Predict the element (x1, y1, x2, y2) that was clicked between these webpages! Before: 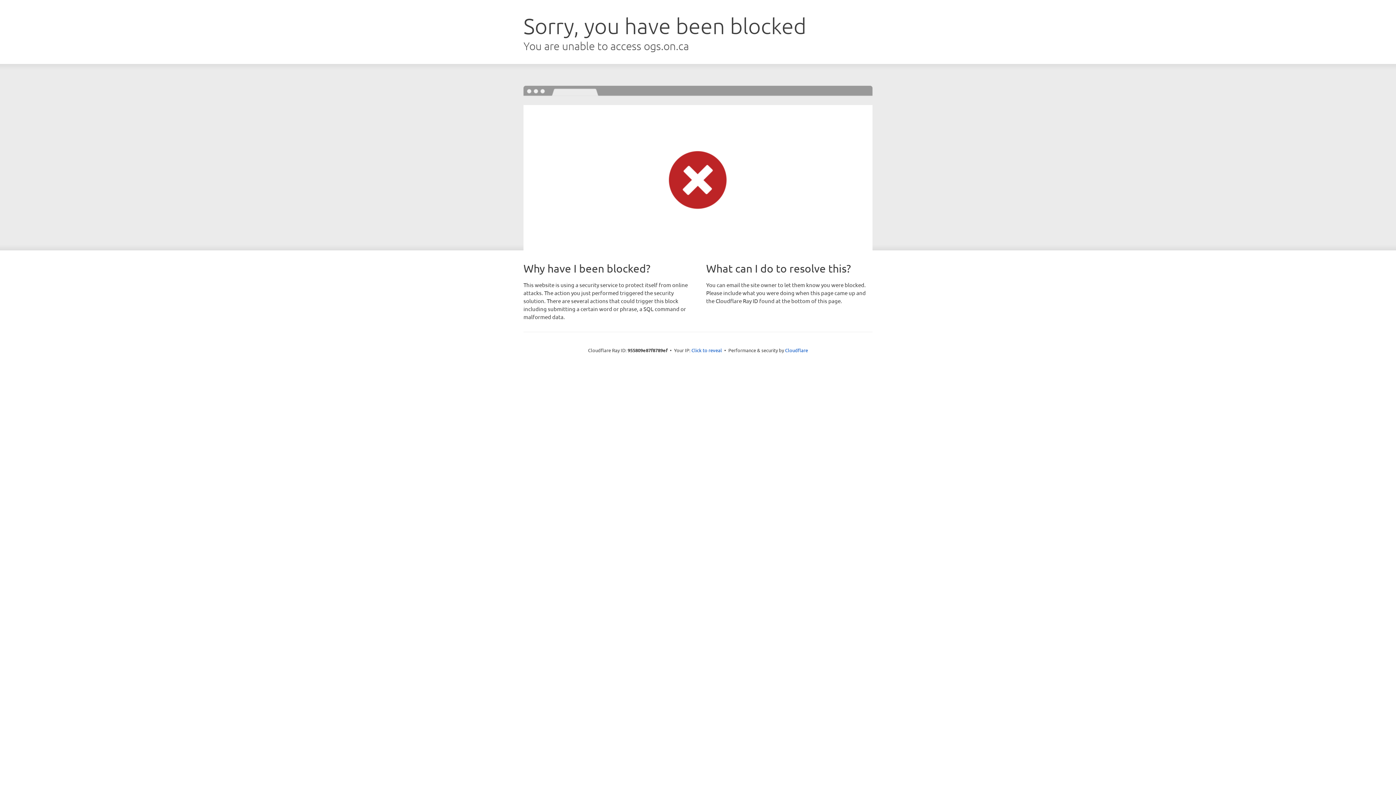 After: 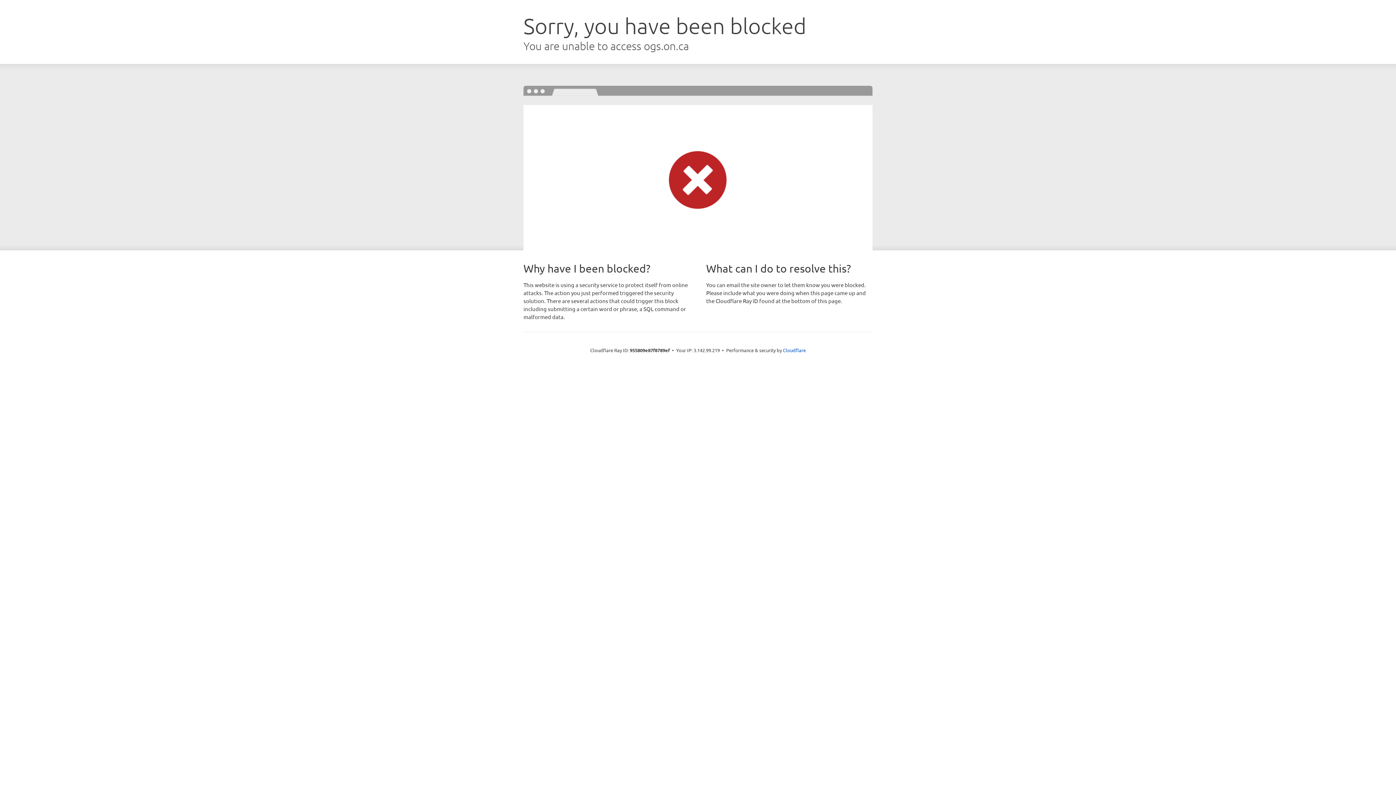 Action: label: Click to reveal bbox: (691, 346, 722, 353)